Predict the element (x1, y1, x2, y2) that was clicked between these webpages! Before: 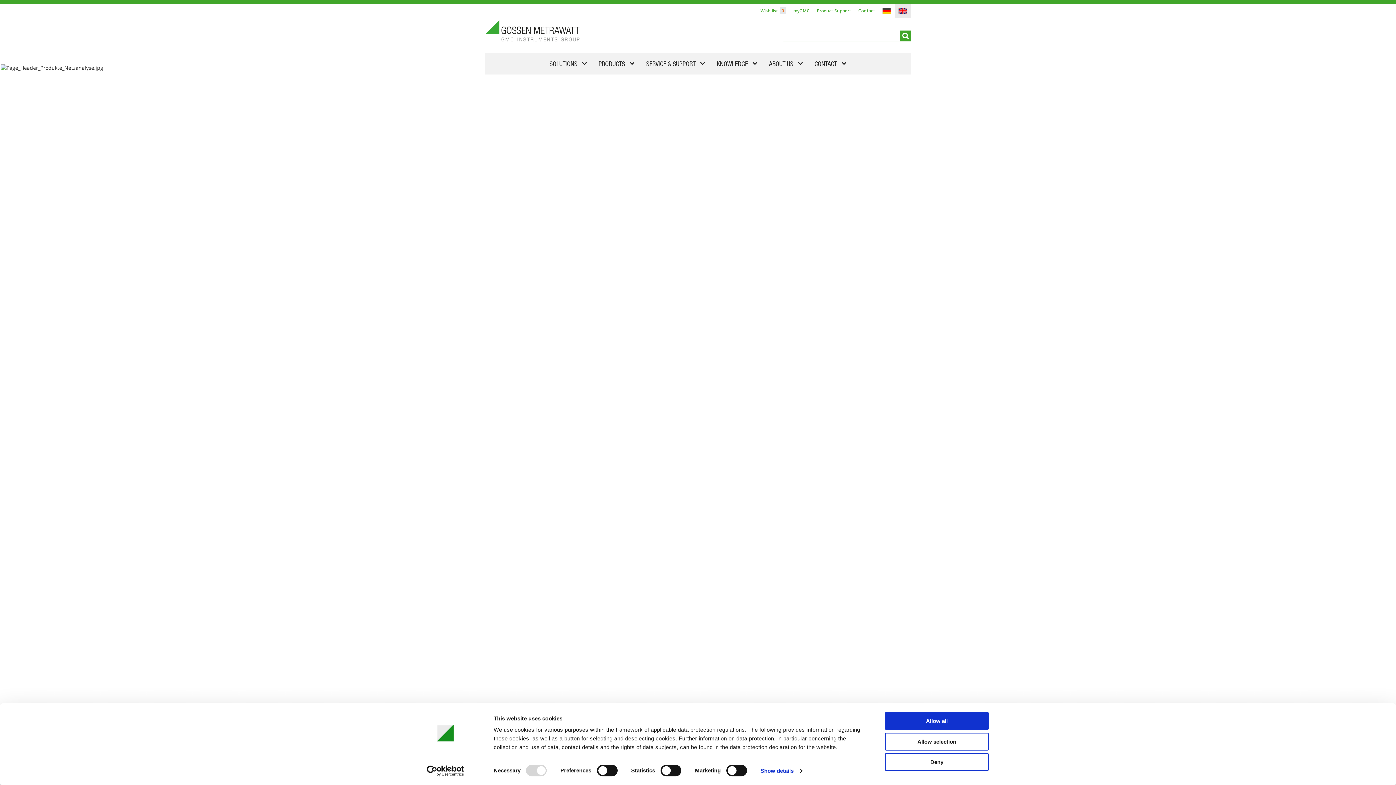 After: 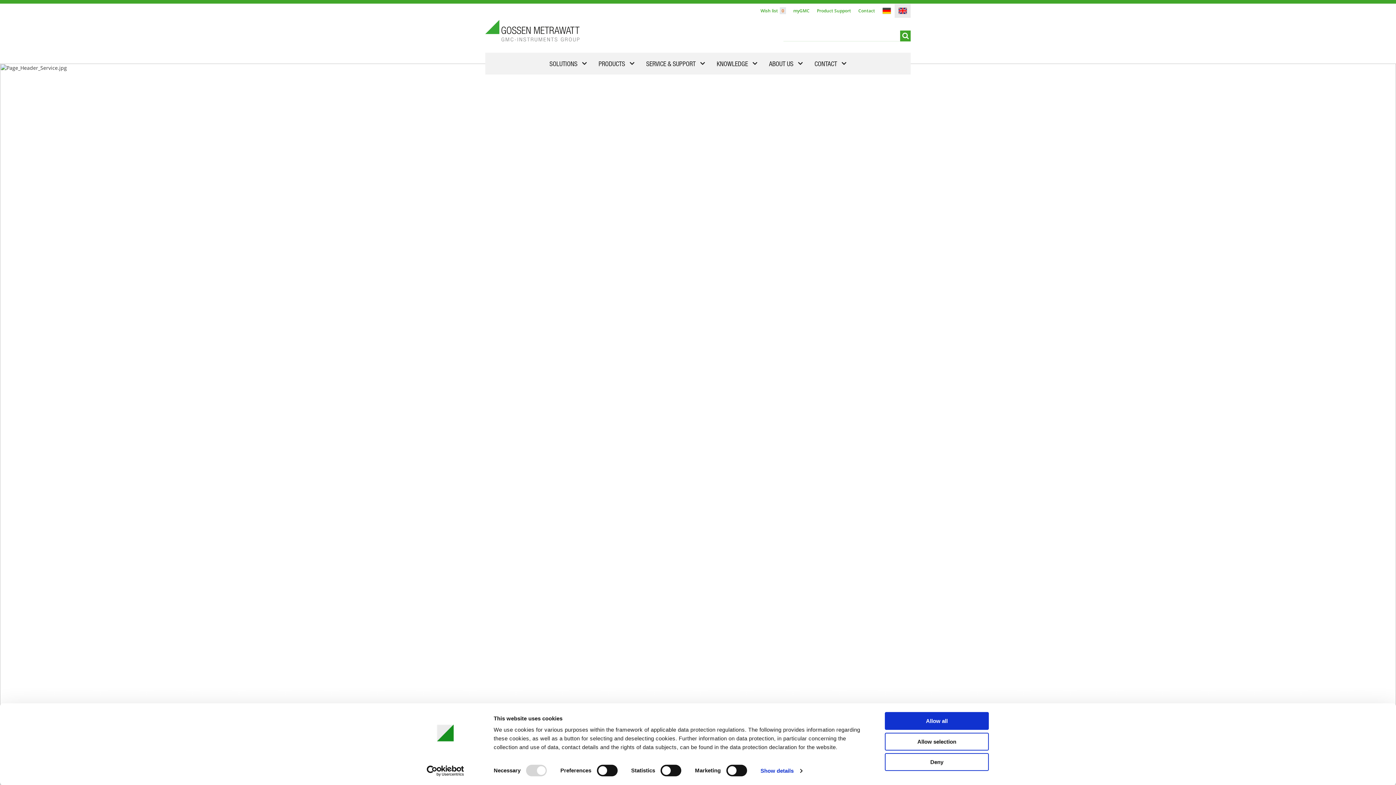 Action: bbox: (641, 52, 710, 75) label: SERVICE & SUPPORT